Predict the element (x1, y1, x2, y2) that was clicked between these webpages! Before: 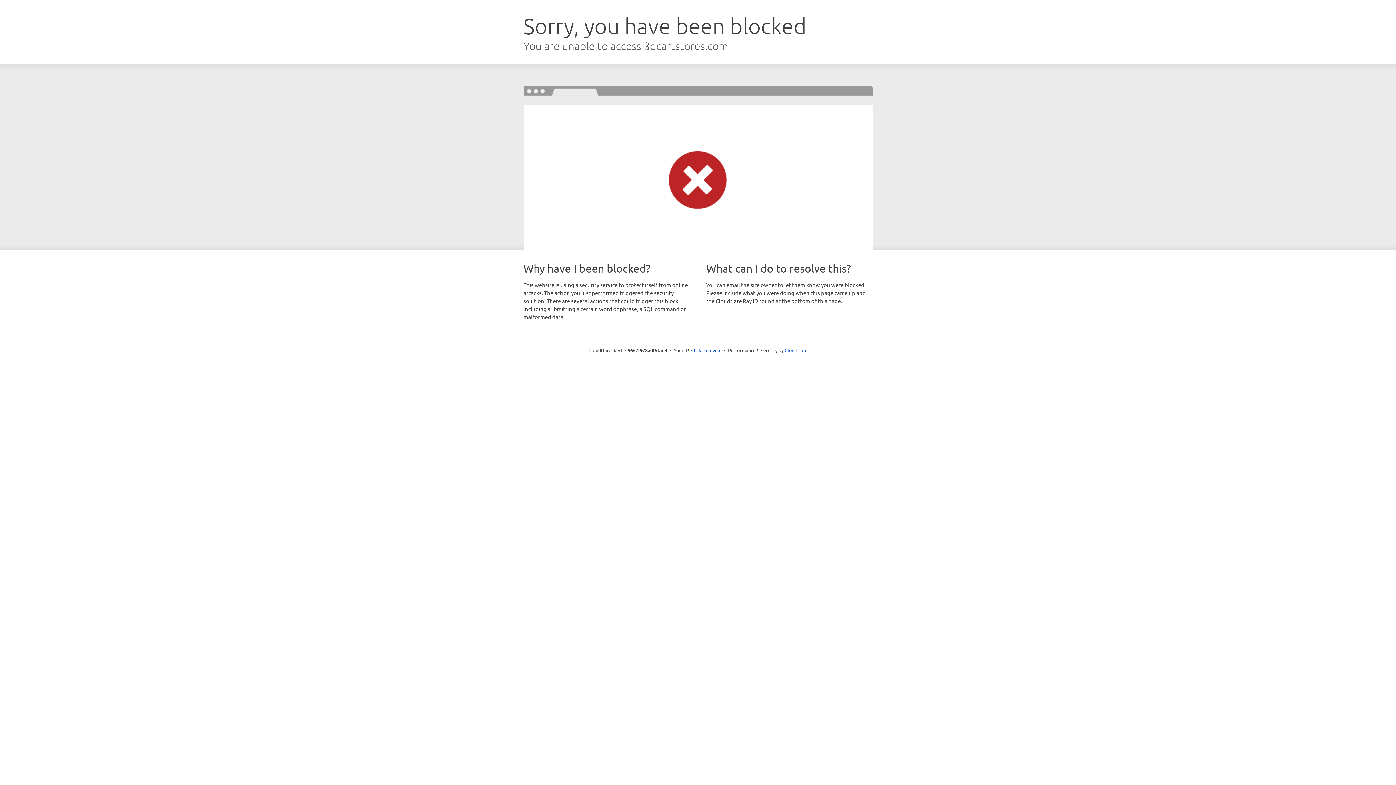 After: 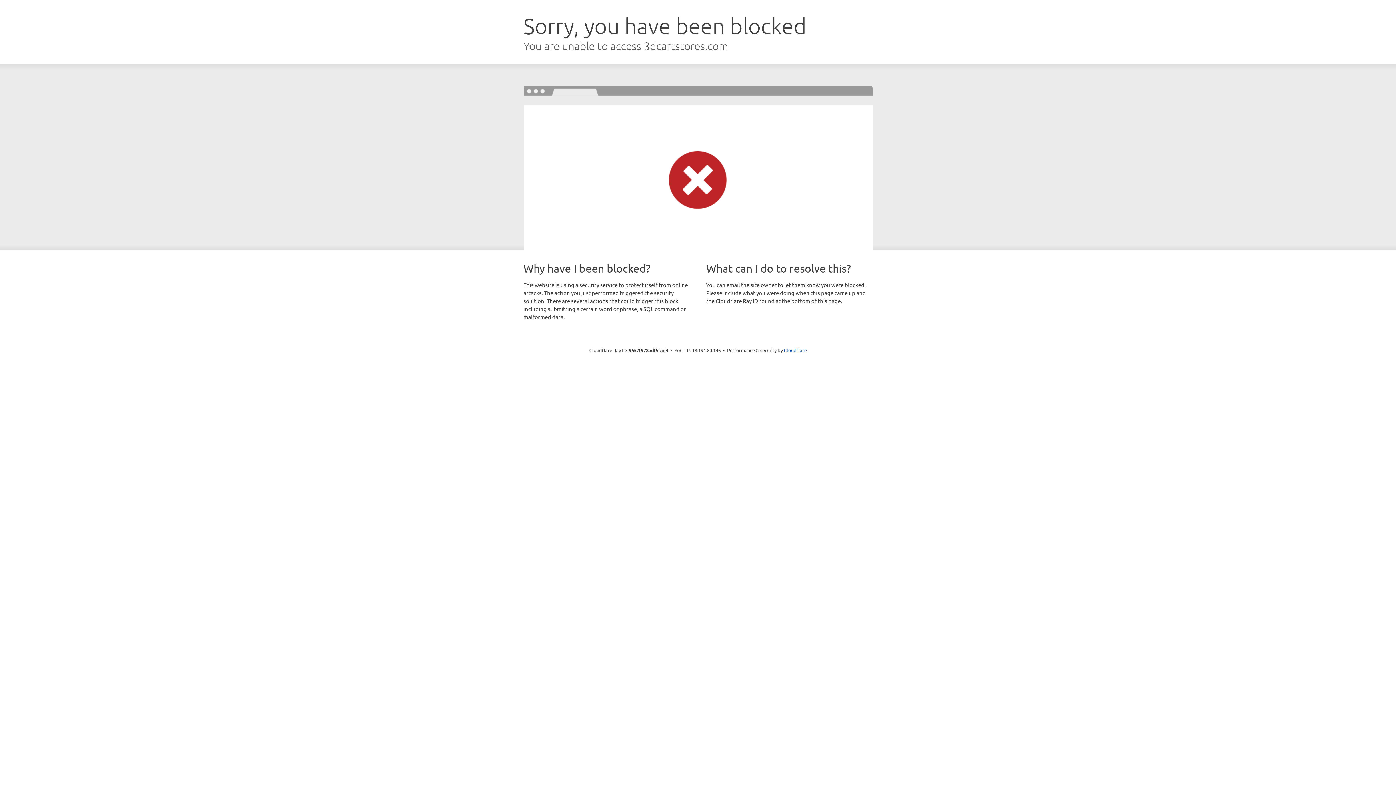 Action: label: Click to reveal bbox: (691, 346, 721, 353)